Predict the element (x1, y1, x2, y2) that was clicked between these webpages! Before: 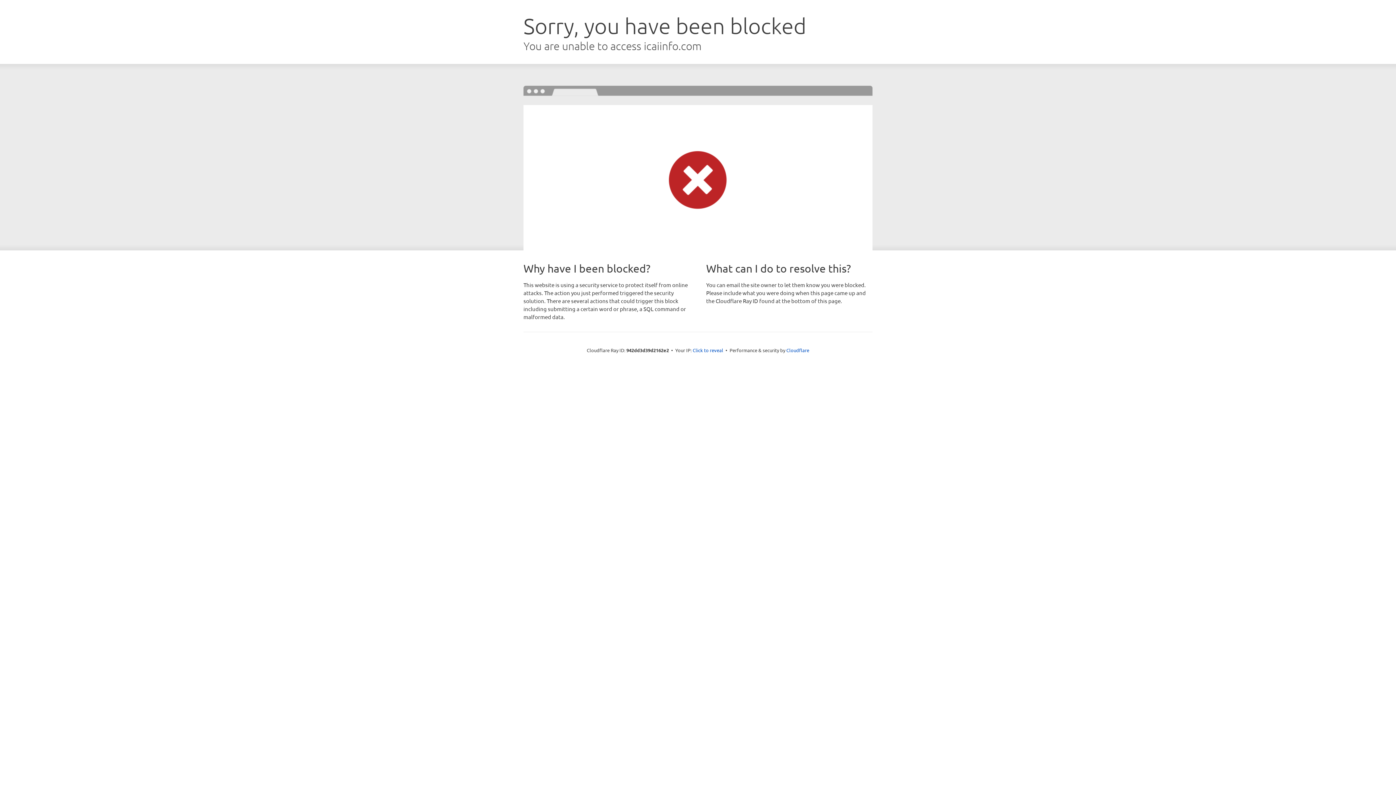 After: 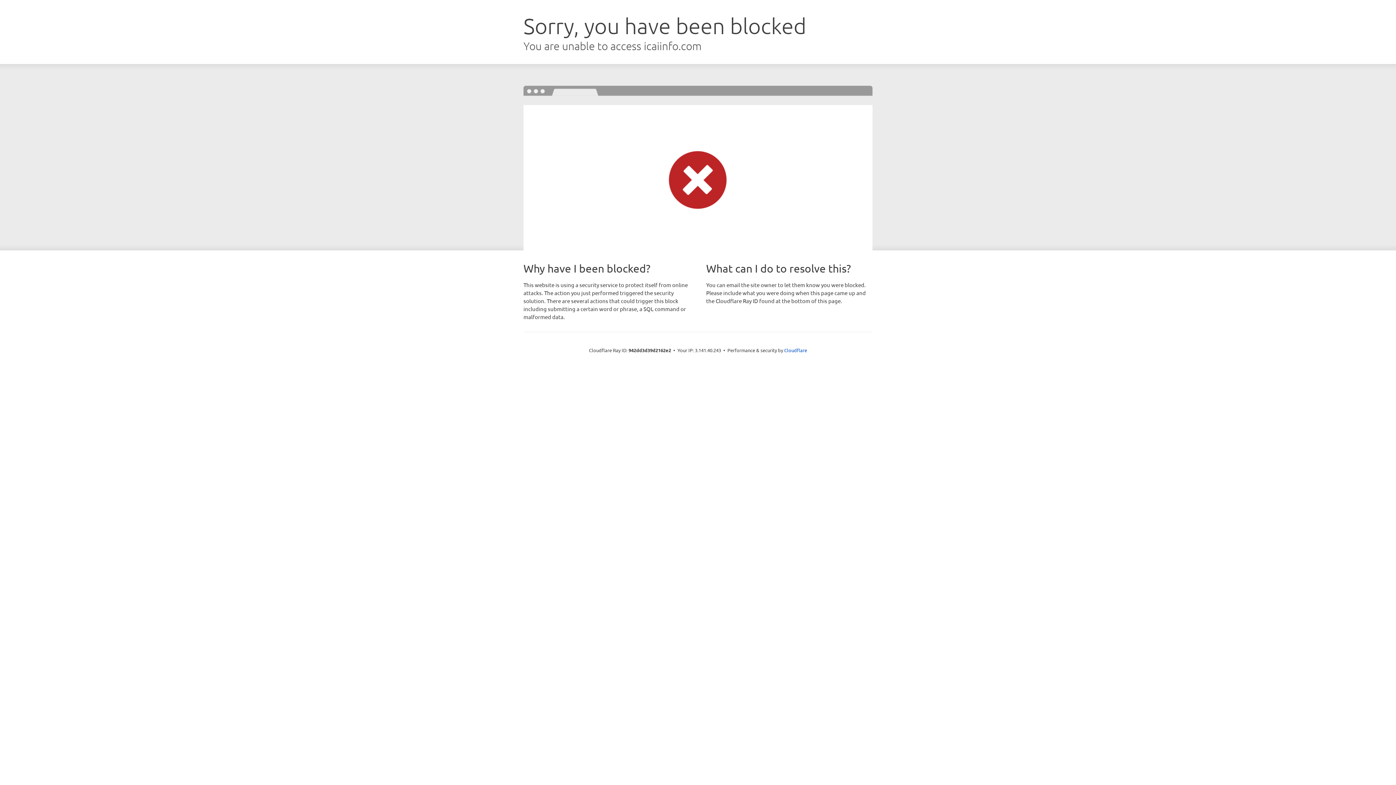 Action: bbox: (692, 346, 723, 353) label: Click to reveal